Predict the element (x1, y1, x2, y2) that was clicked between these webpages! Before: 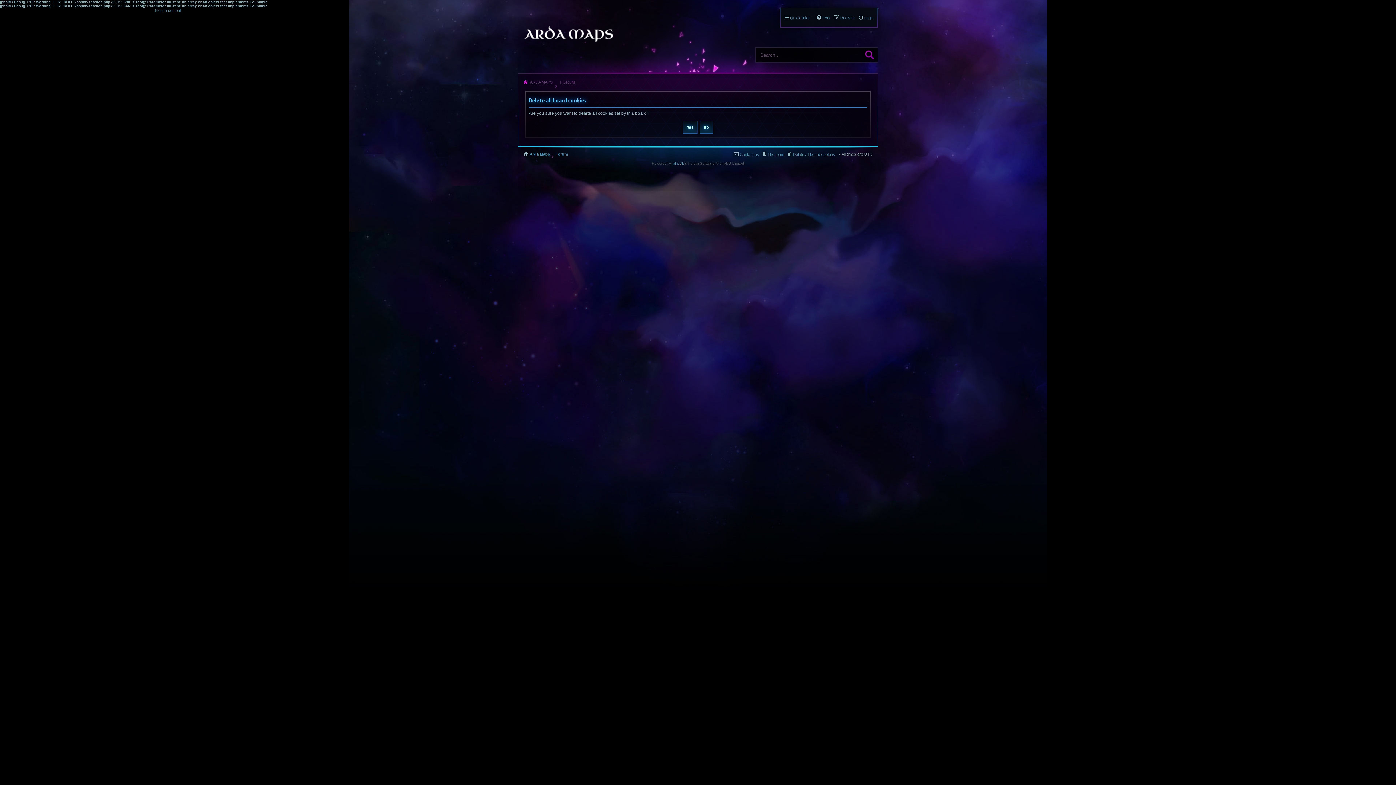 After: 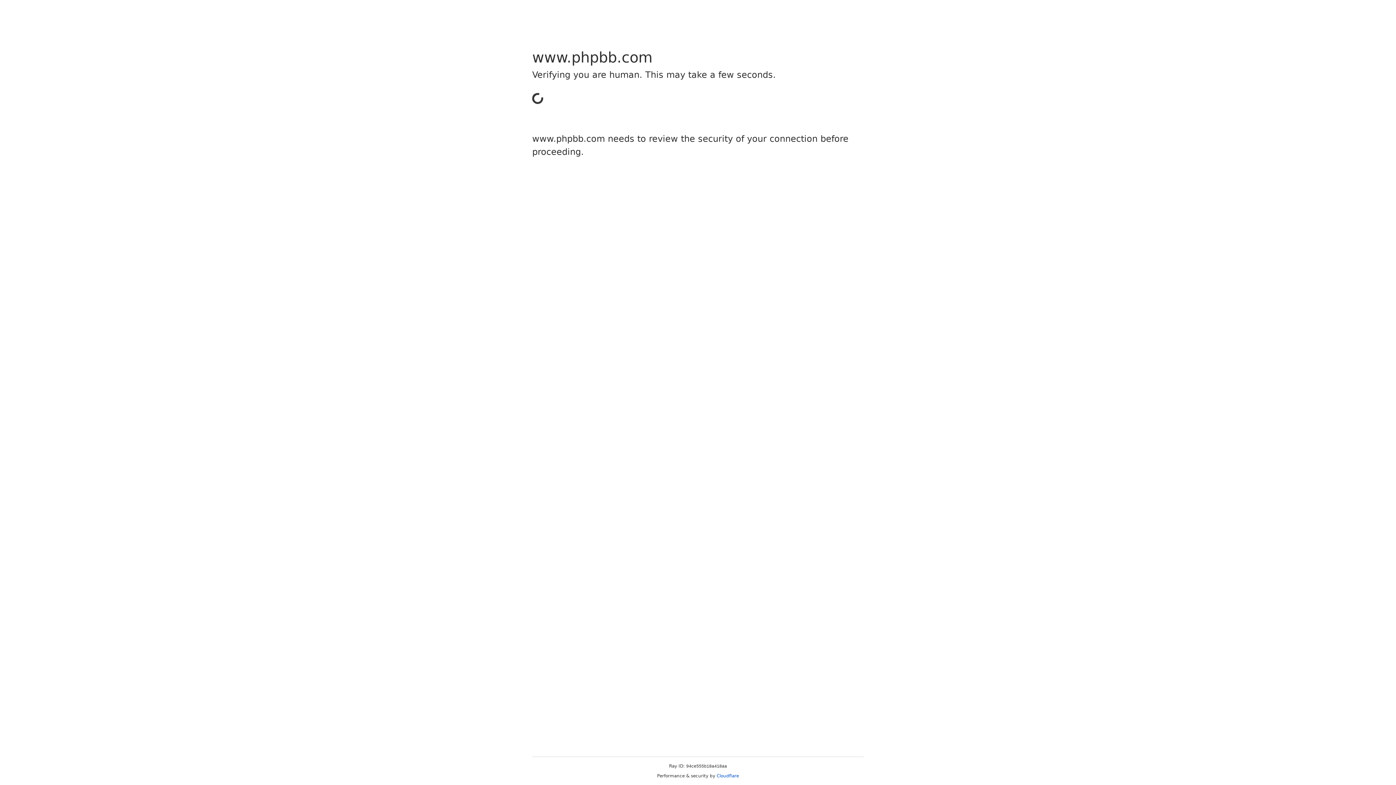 Action: label: phpBB bbox: (673, 161, 684, 165)